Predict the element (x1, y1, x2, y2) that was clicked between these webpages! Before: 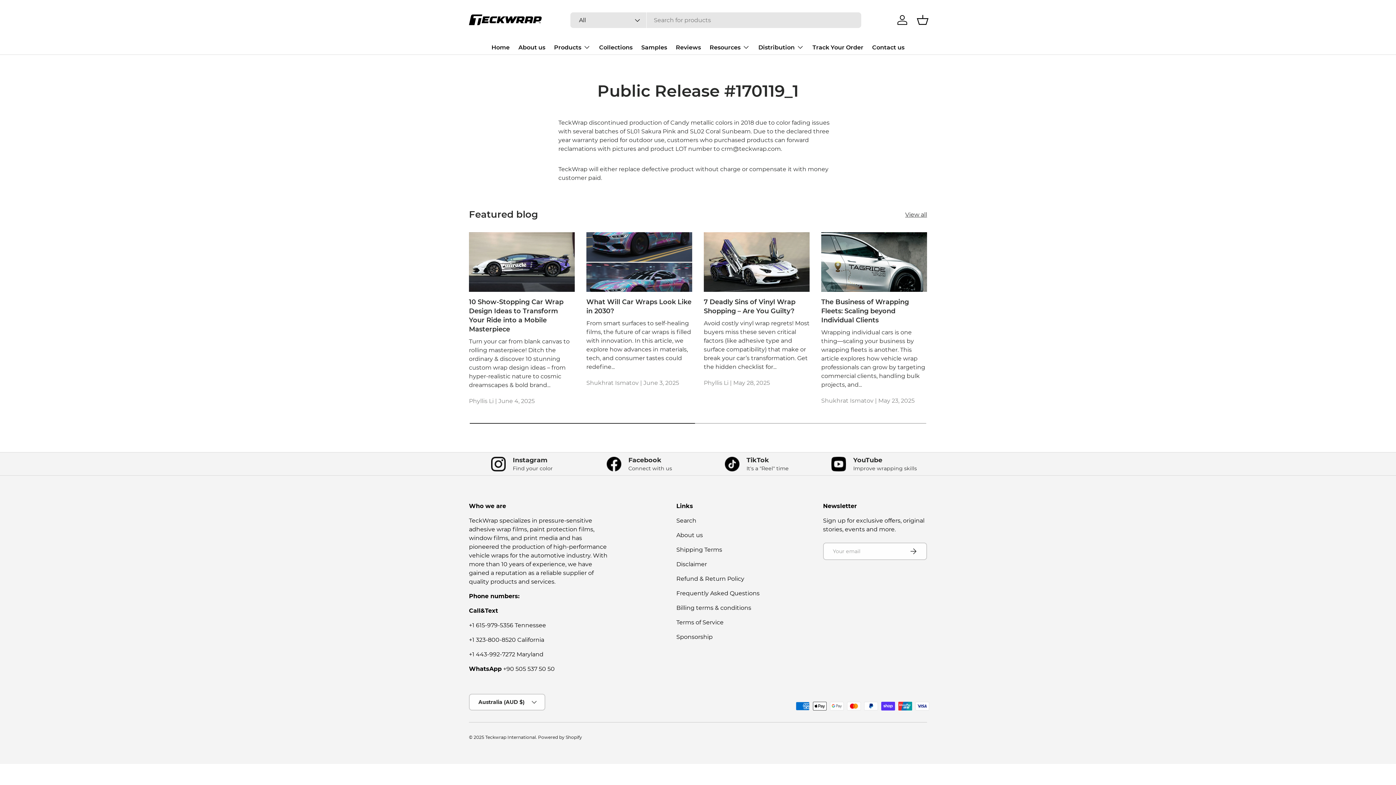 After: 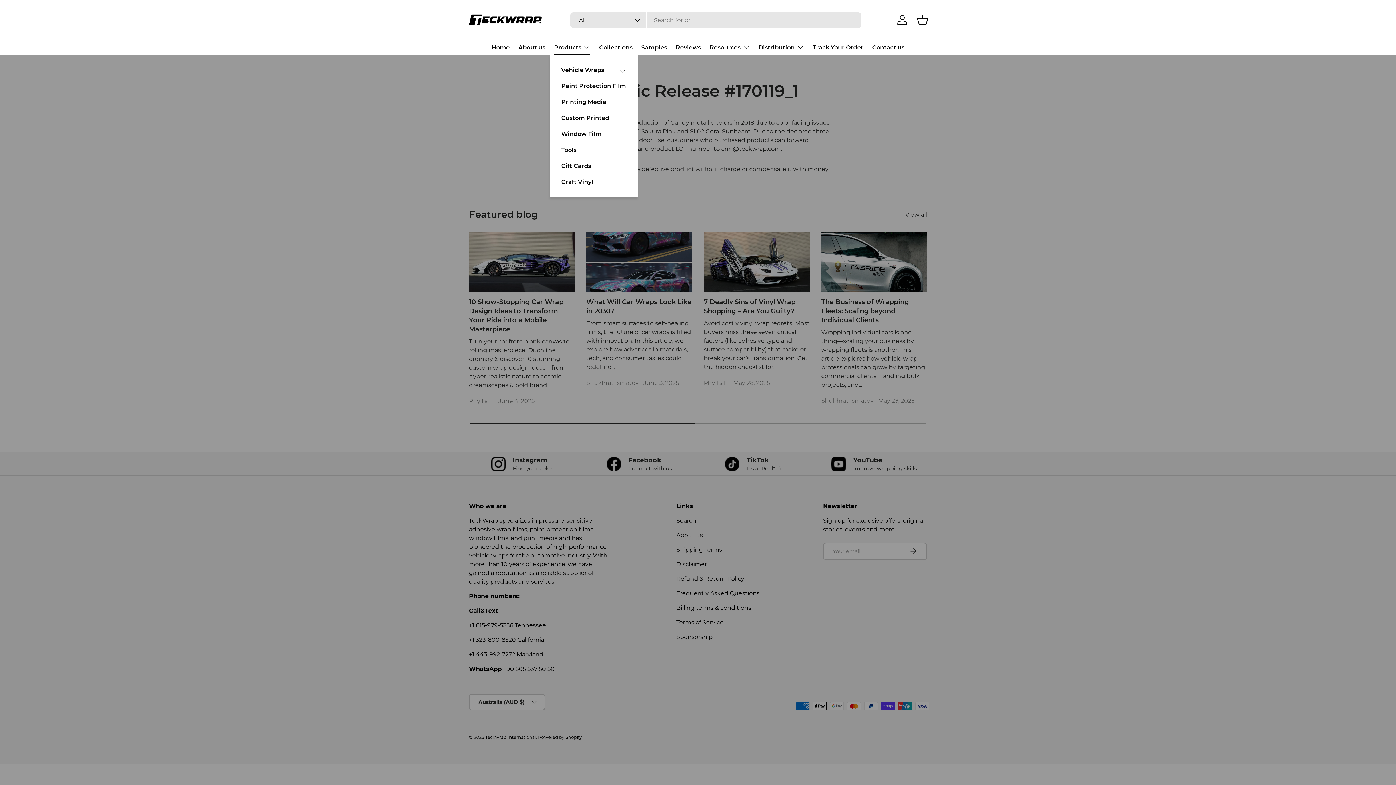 Action: bbox: (554, 40, 590, 54) label: Products